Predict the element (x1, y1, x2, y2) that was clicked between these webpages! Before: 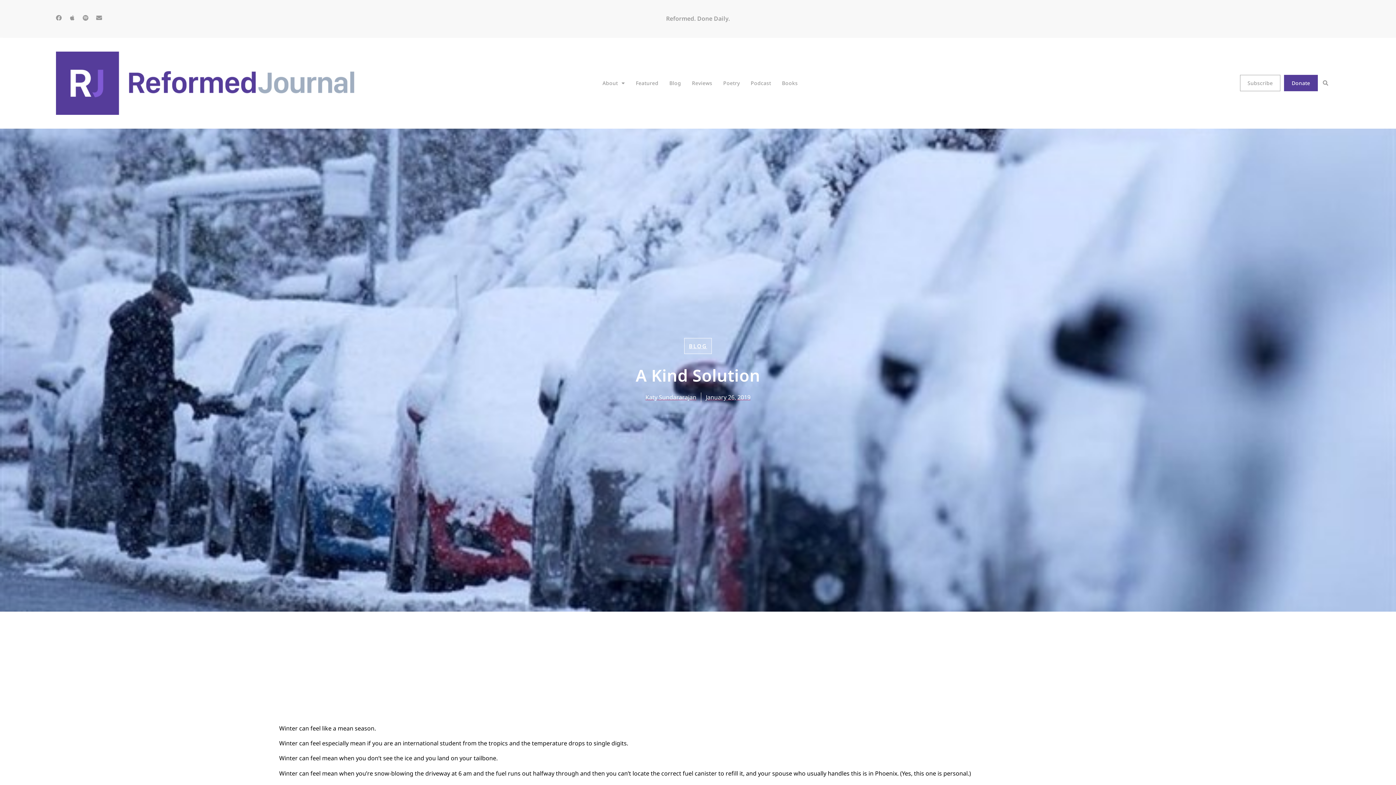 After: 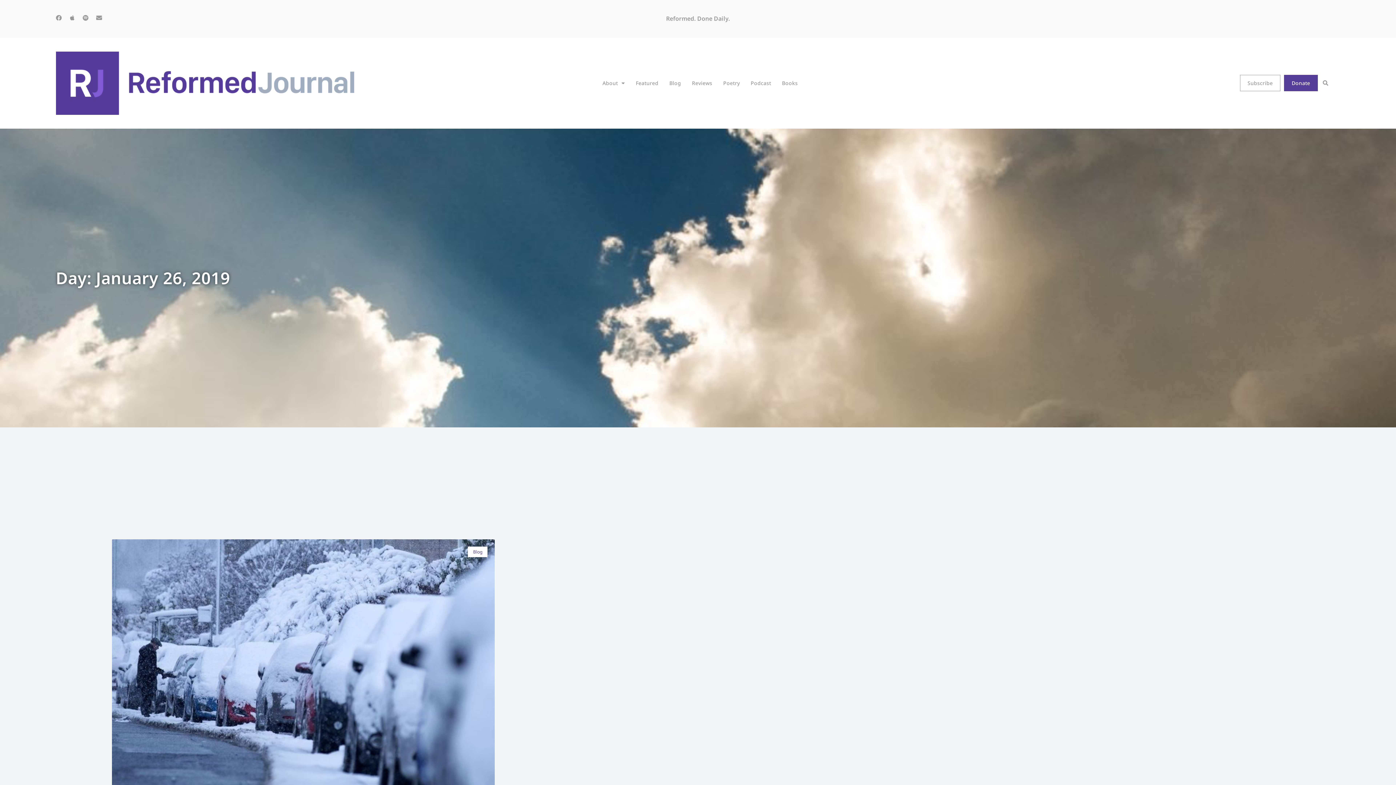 Action: label: January 26, 2019 bbox: (706, 392, 750, 402)